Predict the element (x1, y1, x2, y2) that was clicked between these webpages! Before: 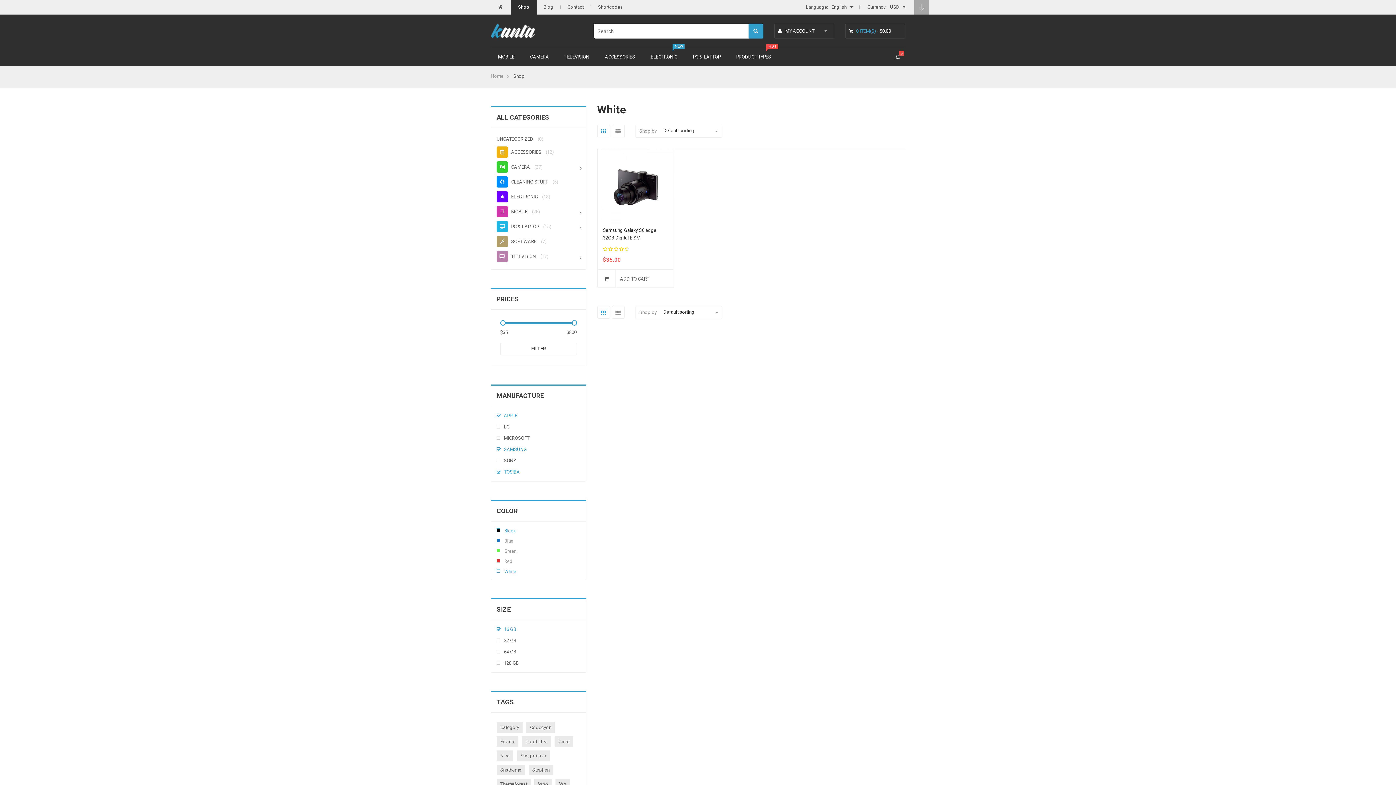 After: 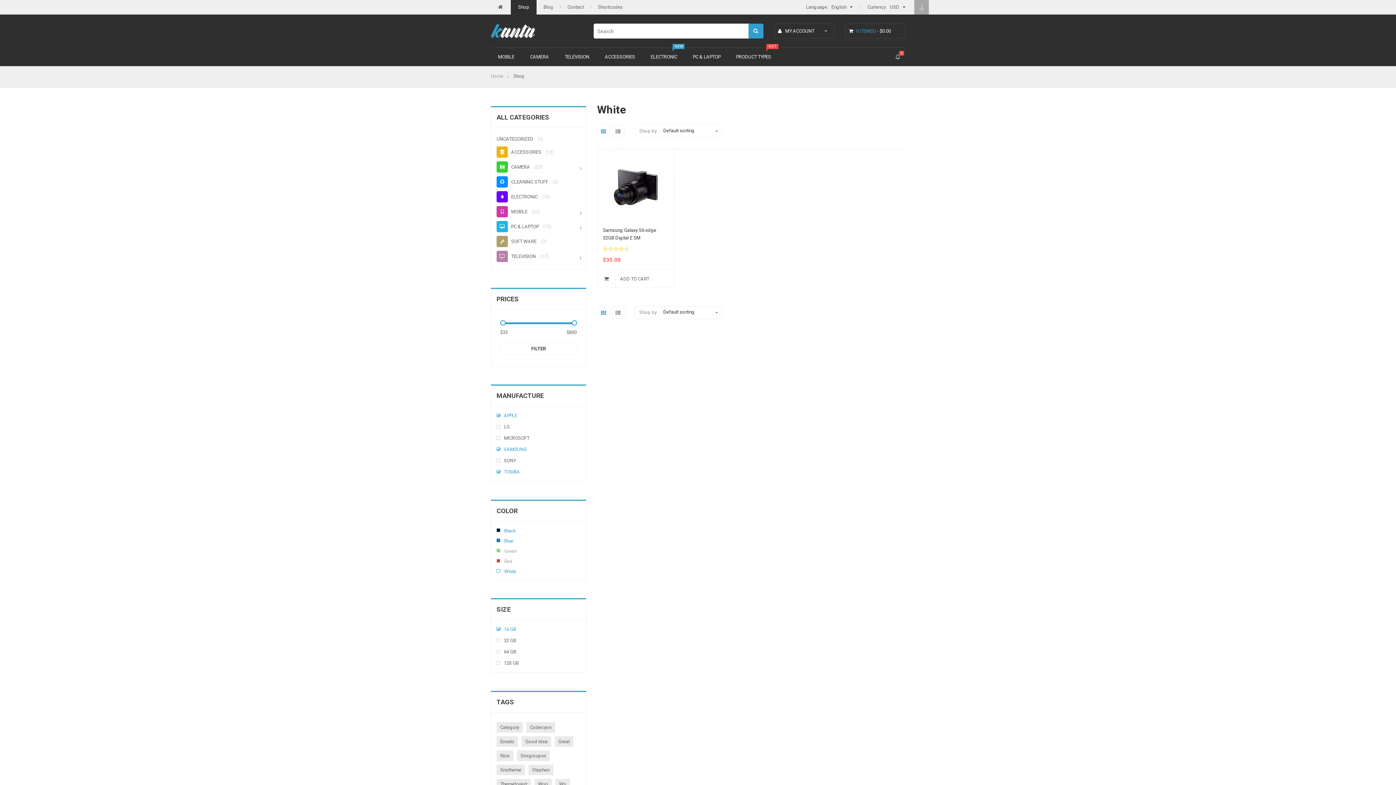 Action: label: Blue bbox: (496, 538, 500, 542)